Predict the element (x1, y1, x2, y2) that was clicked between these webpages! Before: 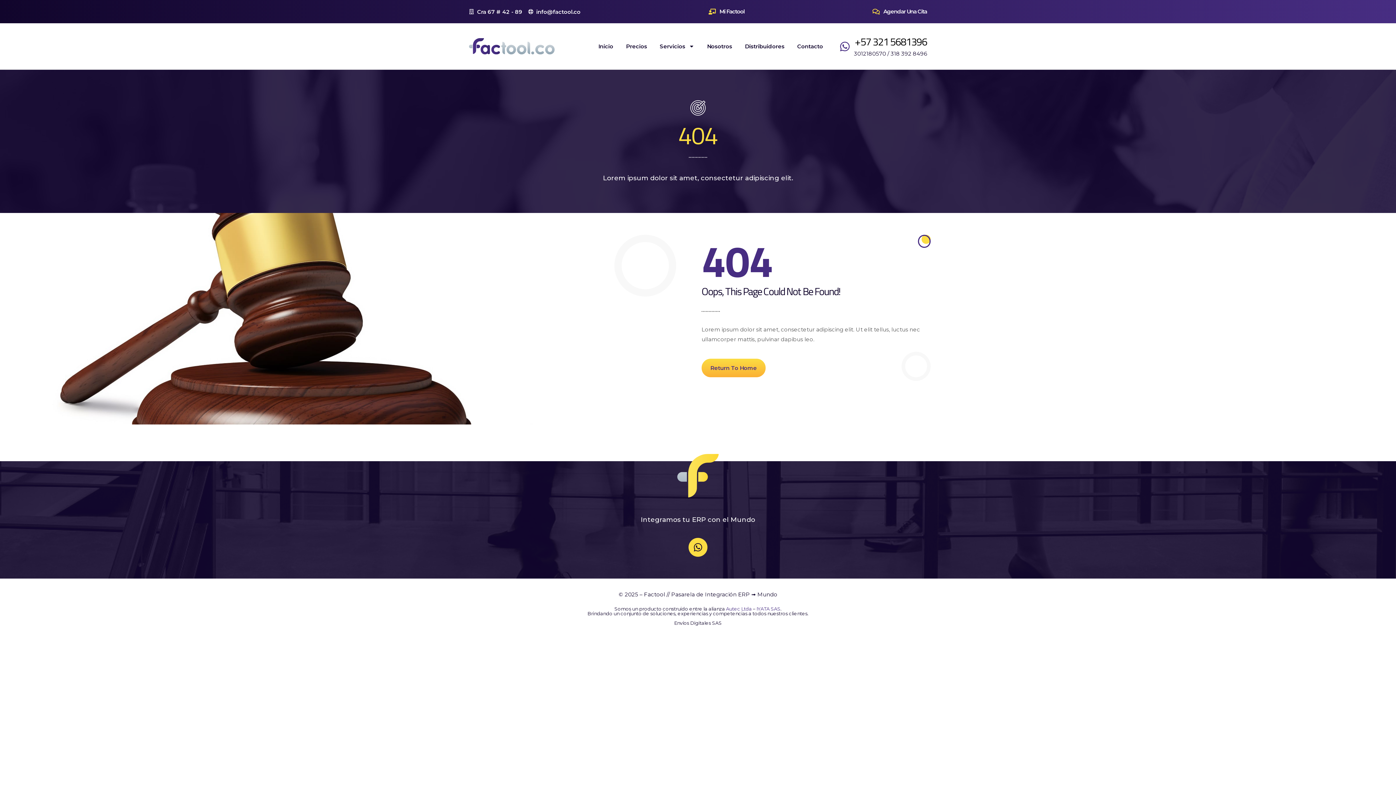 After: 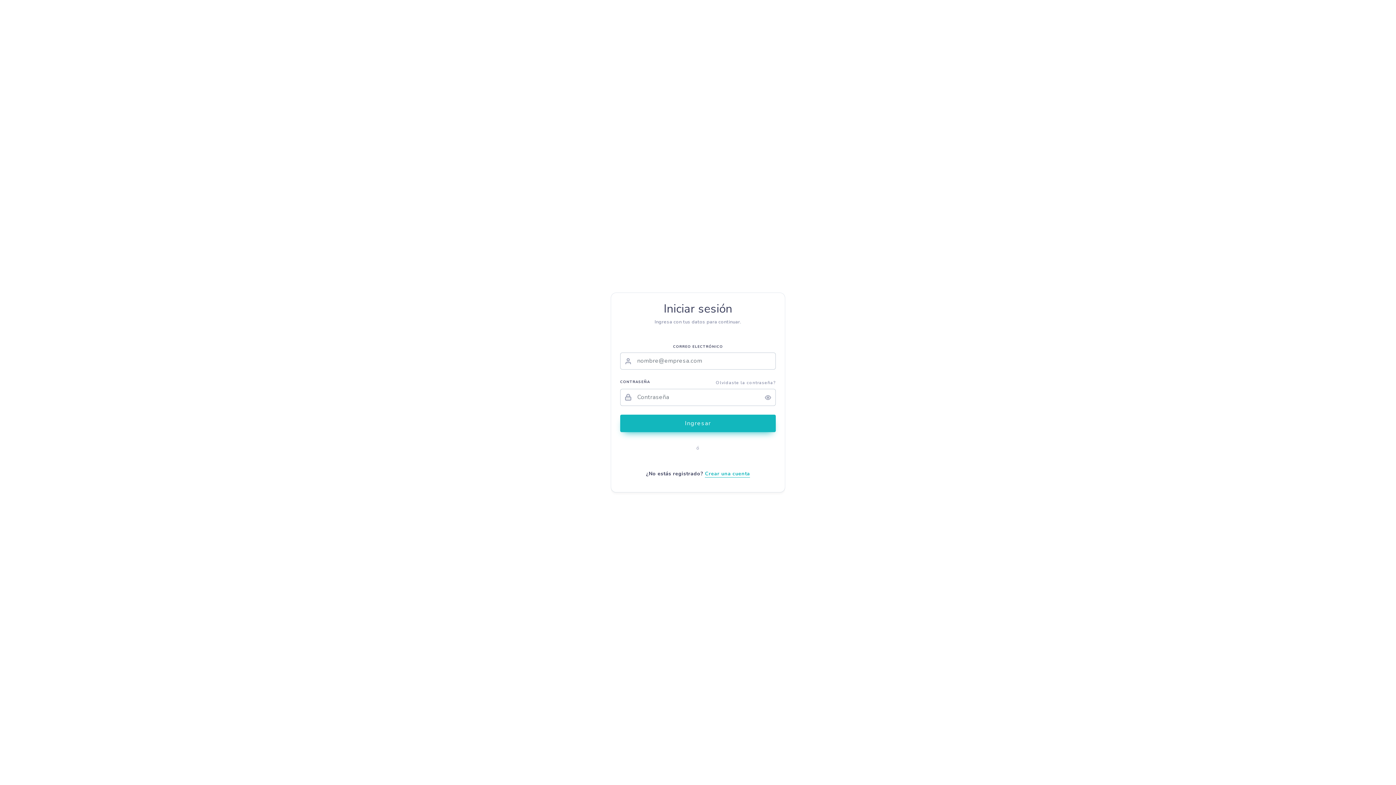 Action: bbox: (708, 8, 716, 15)